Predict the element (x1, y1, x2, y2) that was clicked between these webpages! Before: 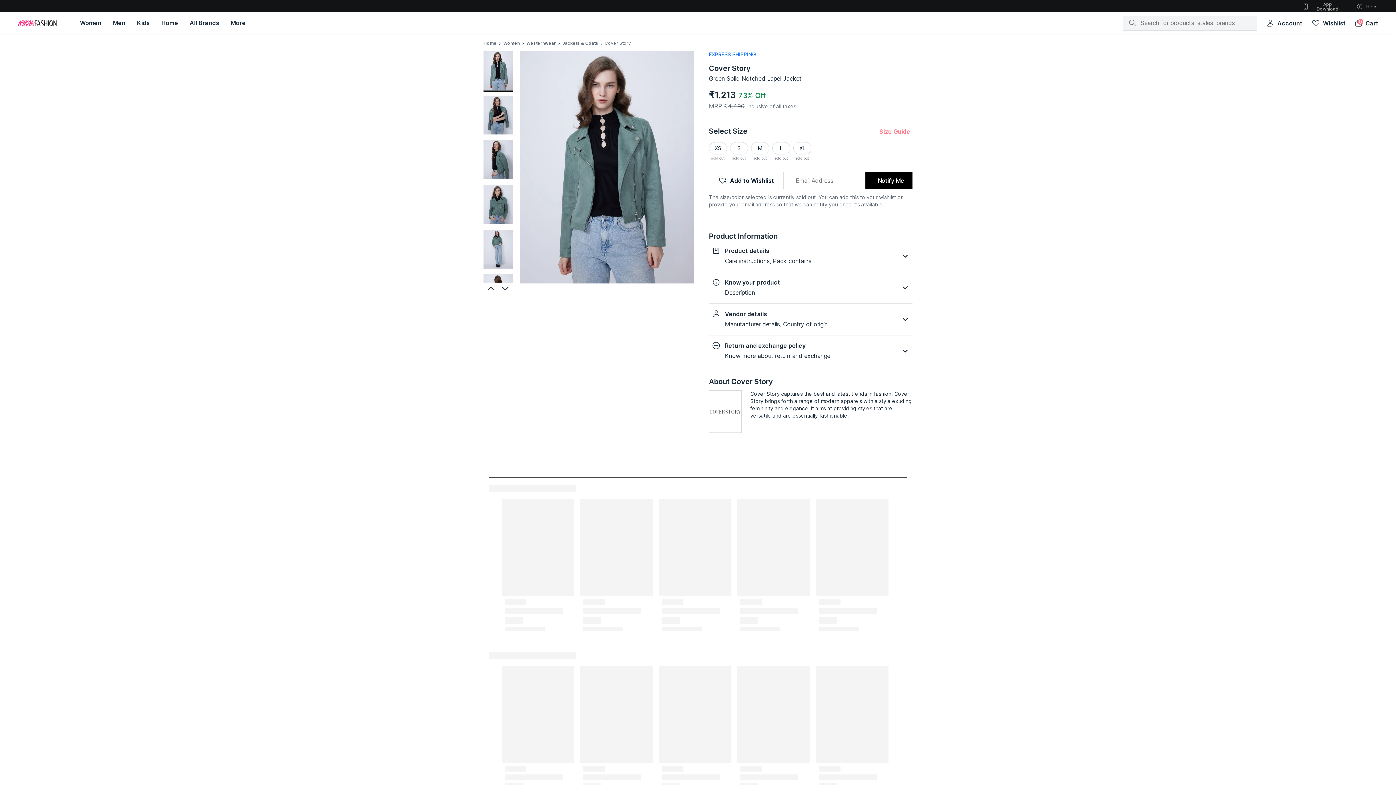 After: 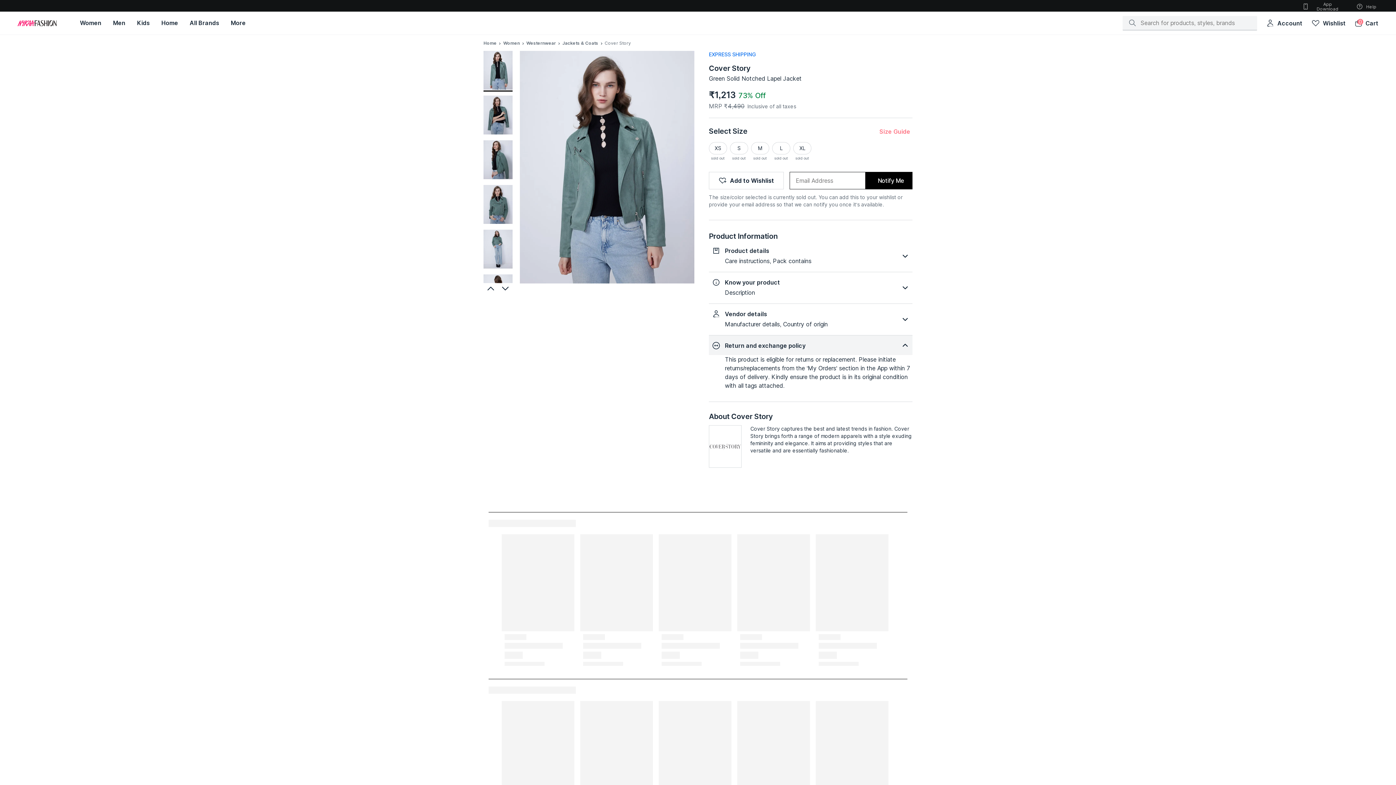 Action: label: Return and exchange policy
Know more about return and exchange bbox: (709, 335, 912, 366)